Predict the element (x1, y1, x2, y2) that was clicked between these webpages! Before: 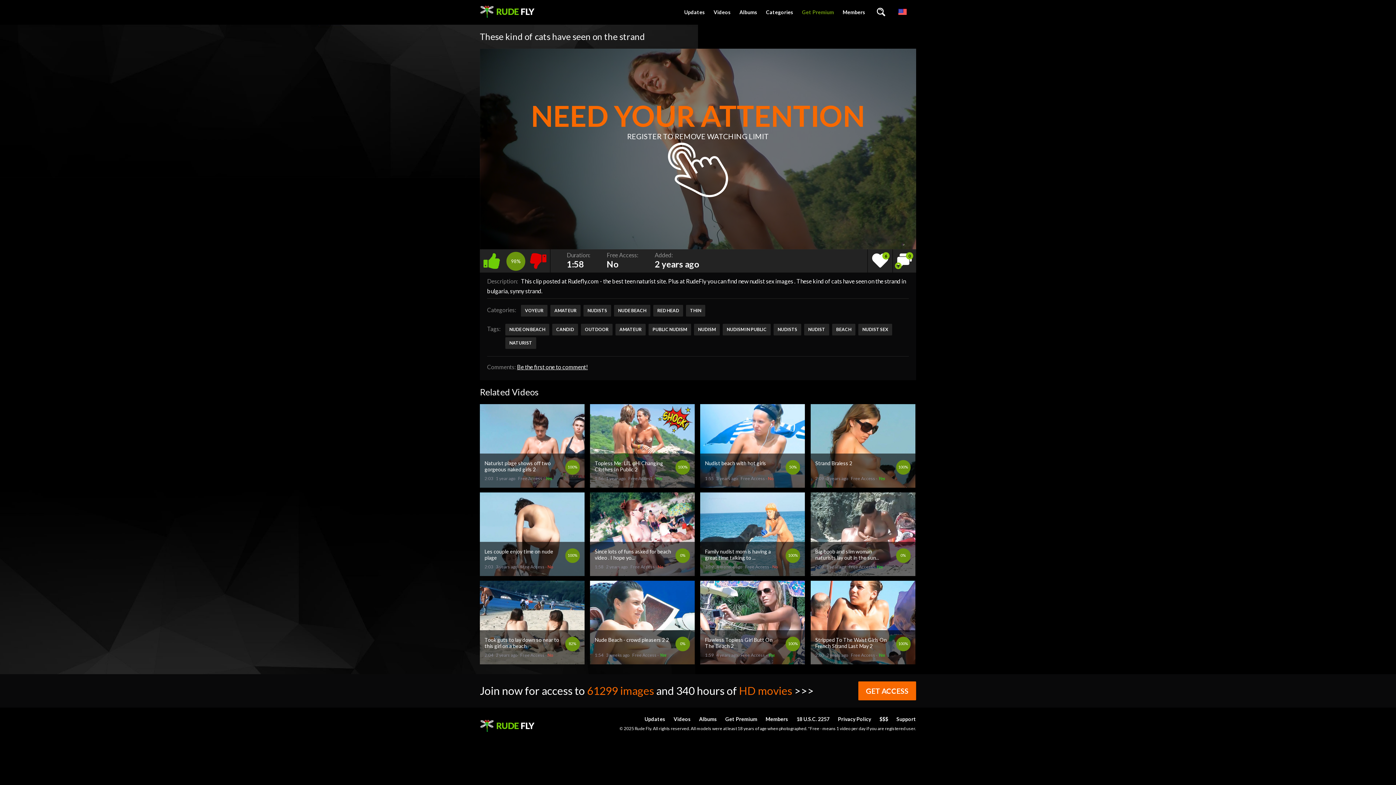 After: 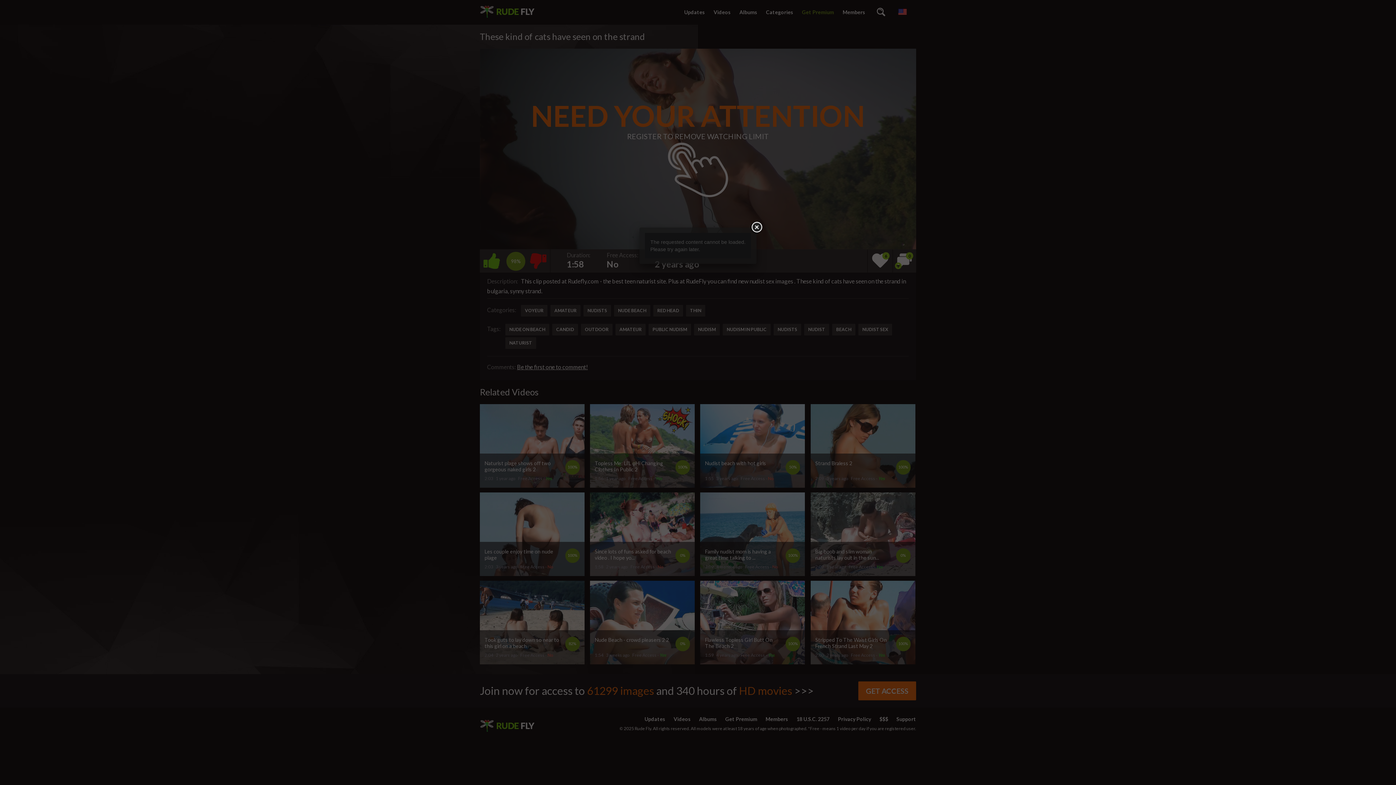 Action: label: 6 bbox: (868, 249, 892, 272)